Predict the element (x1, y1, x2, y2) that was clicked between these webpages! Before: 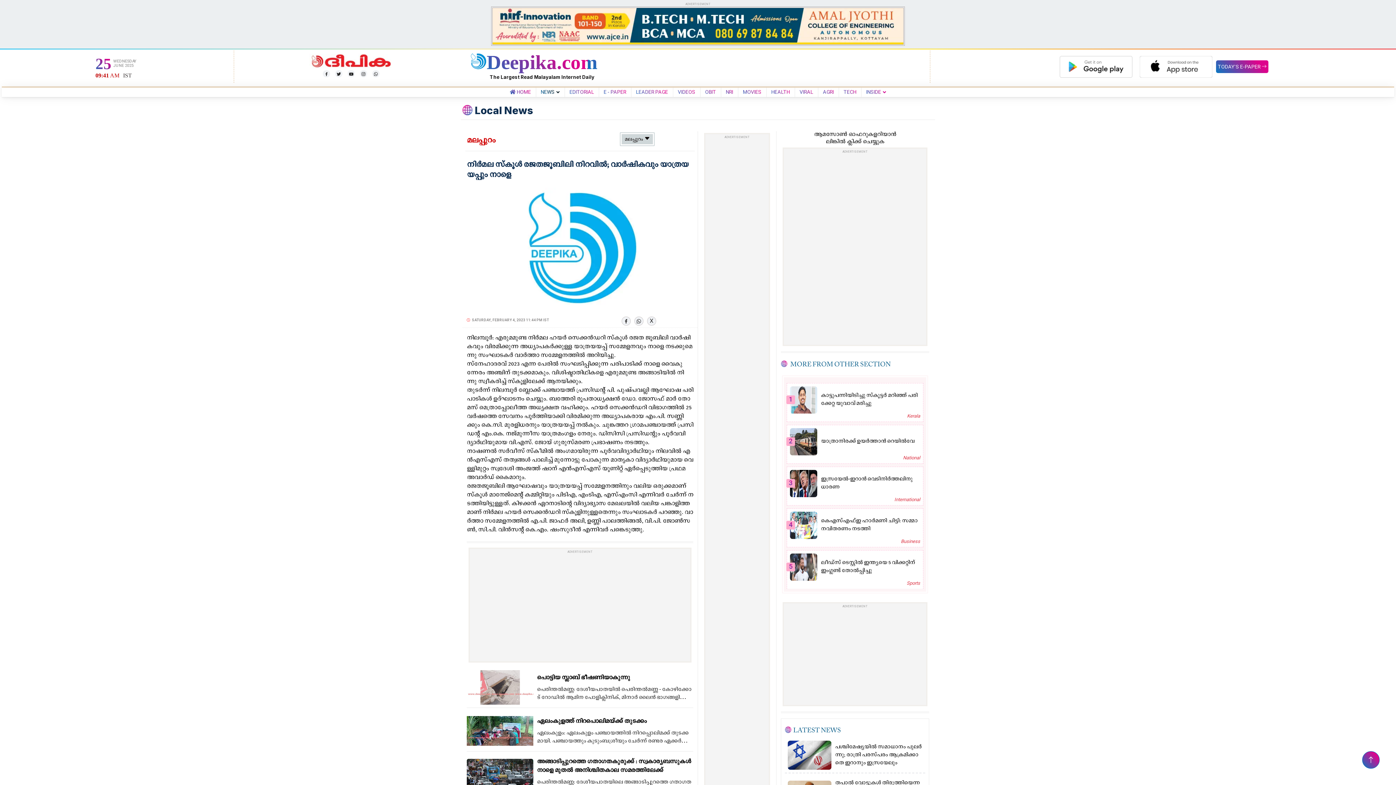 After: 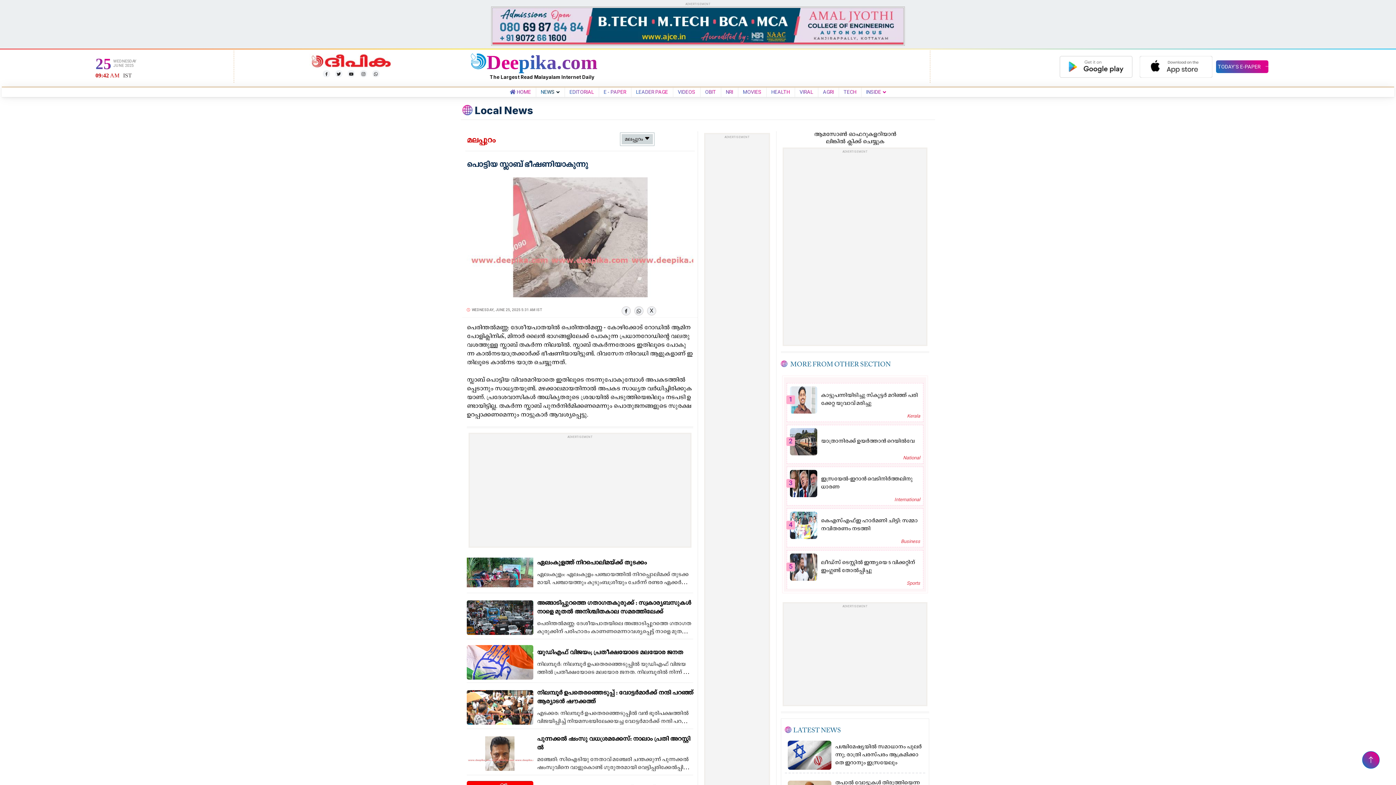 Action: label: പൊ​ട്ടി​യ സ്ലാ​ബ് ഭീ​ഷ​ണി​യാ​കു​ന്നു bbox: (537, 674, 630, 681)